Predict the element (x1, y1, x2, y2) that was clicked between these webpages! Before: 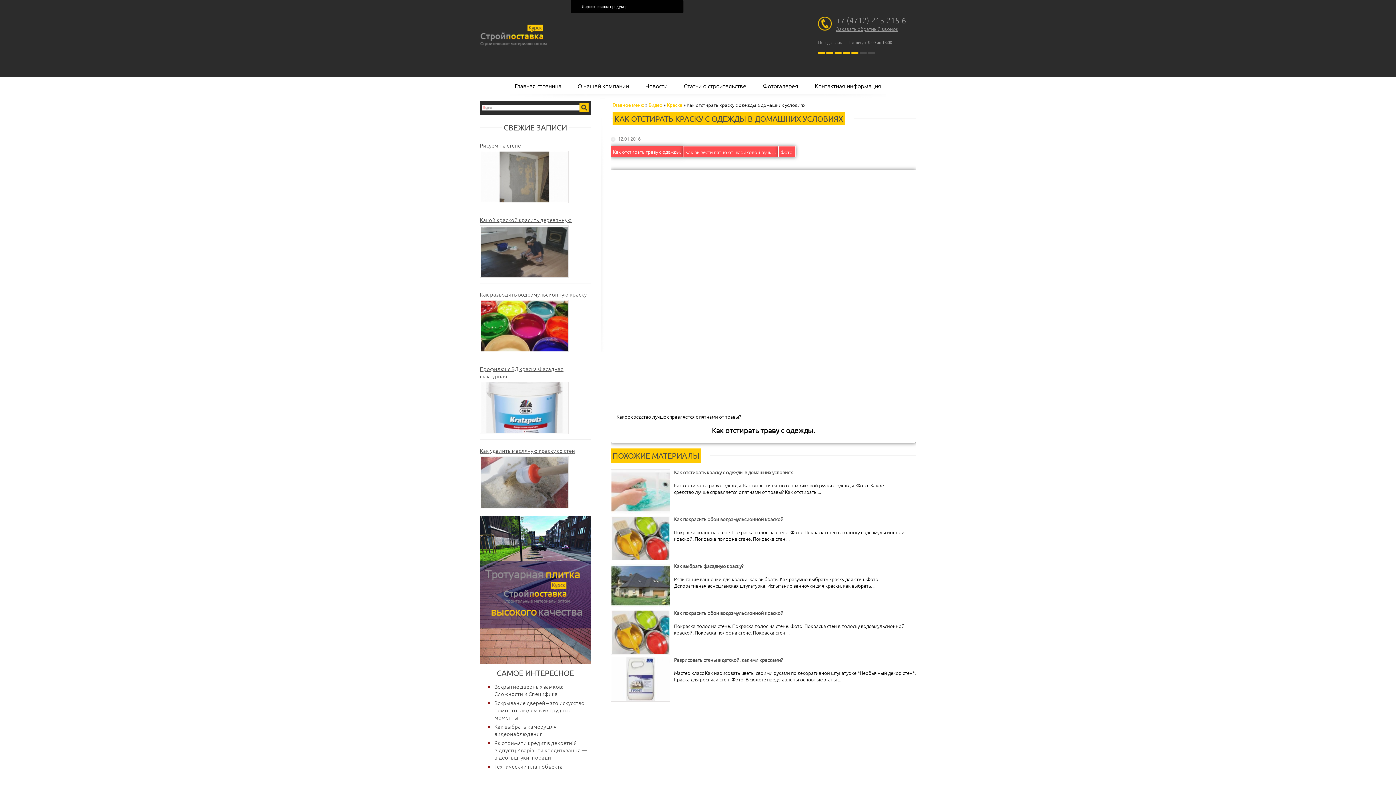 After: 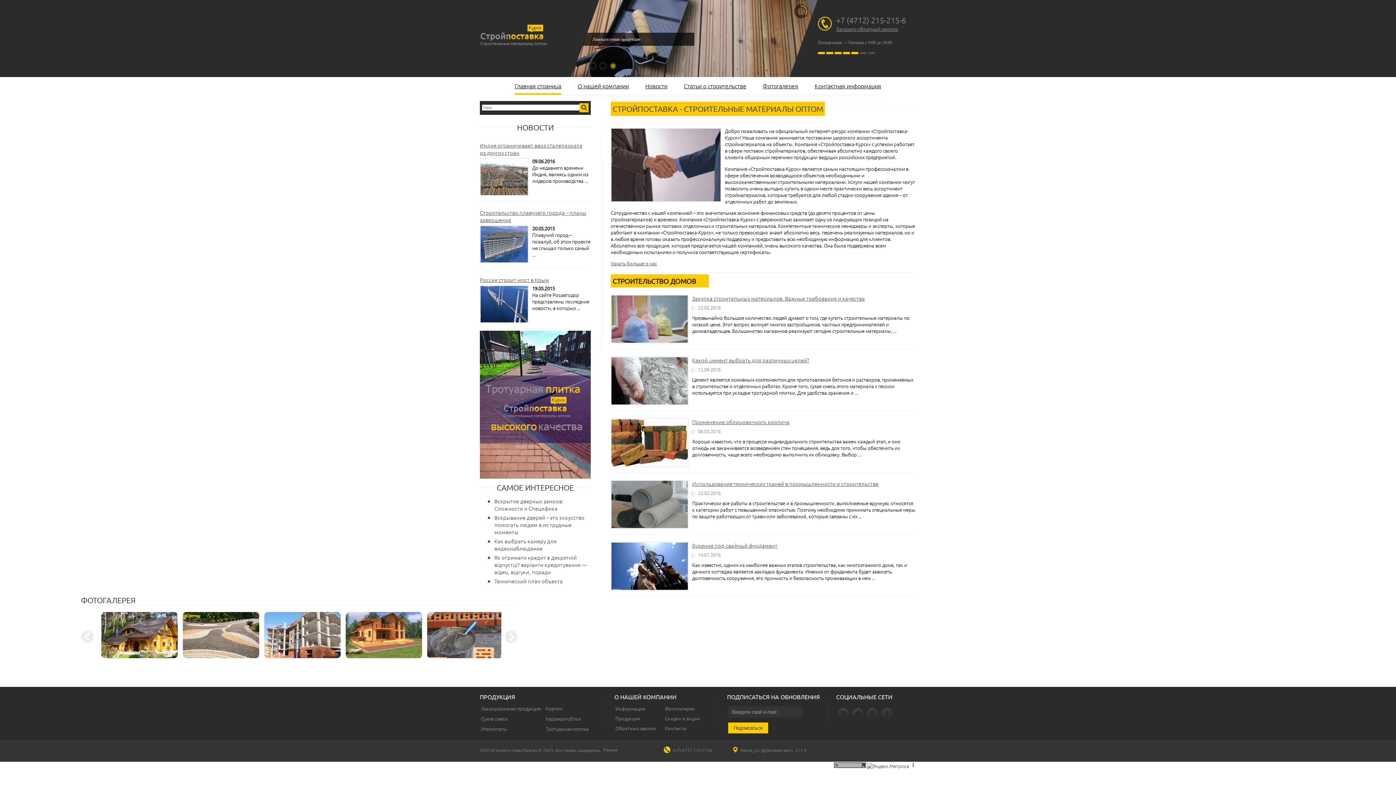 Action: label: Главное меню bbox: (612, 101, 644, 108)